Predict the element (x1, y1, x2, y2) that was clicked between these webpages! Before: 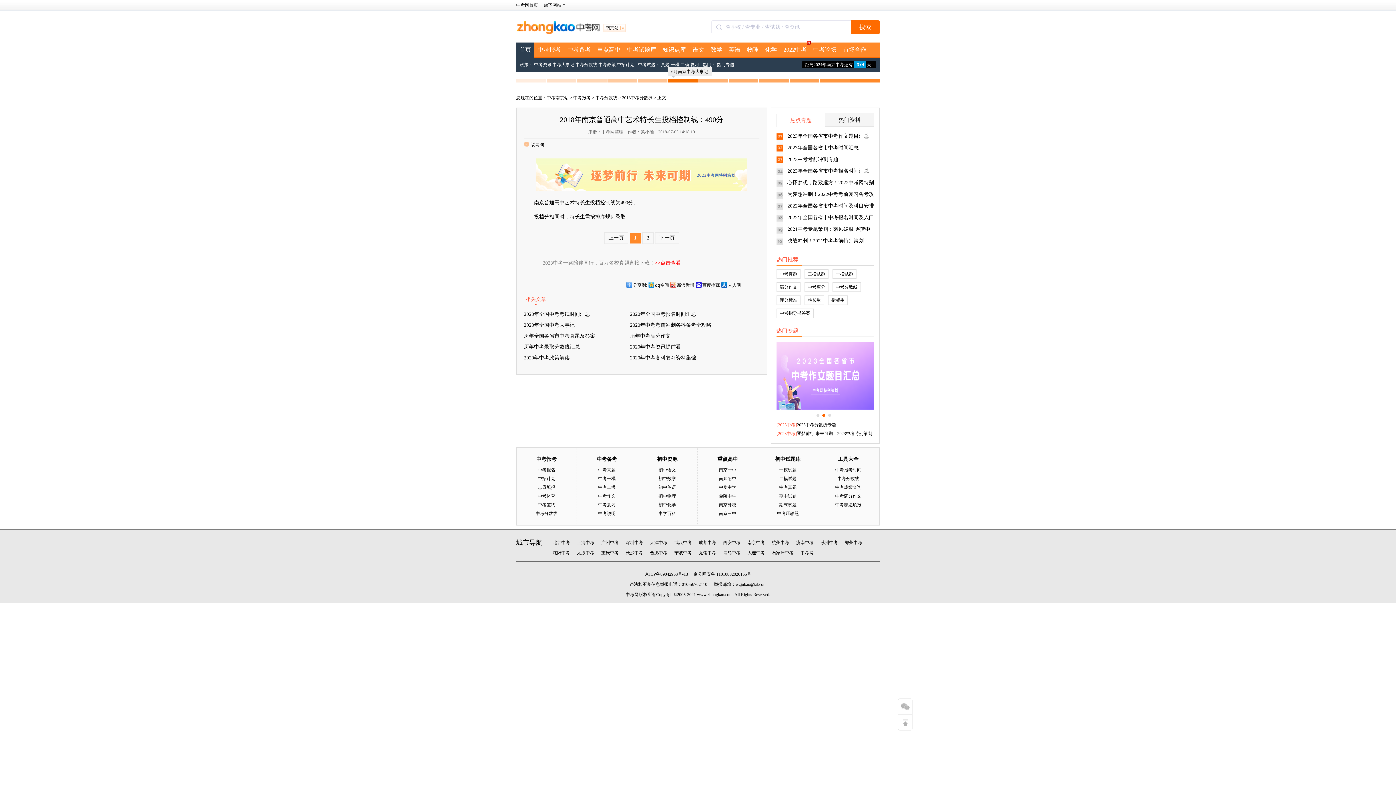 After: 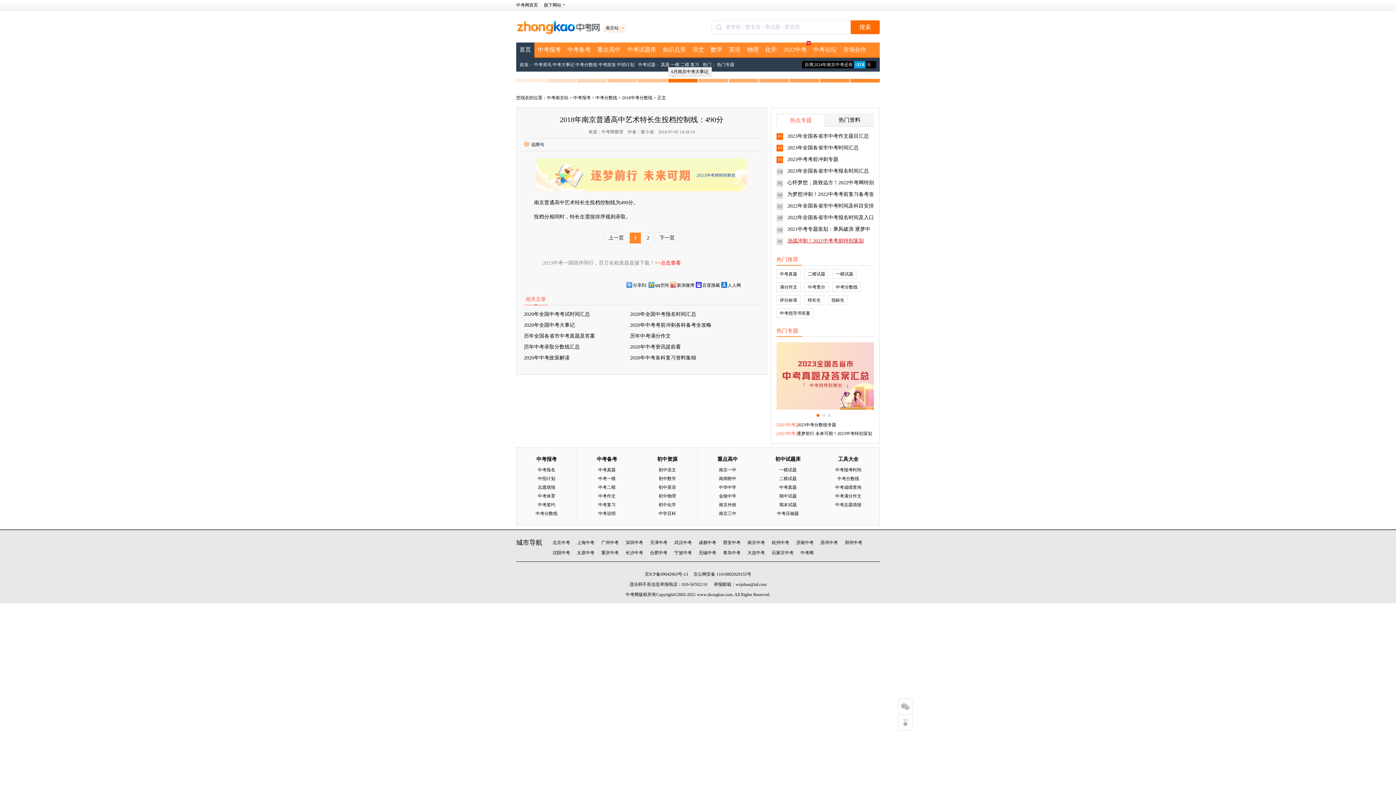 Action: bbox: (787, 238, 864, 243) label: 决战冲刺！2021中考考前特别策划